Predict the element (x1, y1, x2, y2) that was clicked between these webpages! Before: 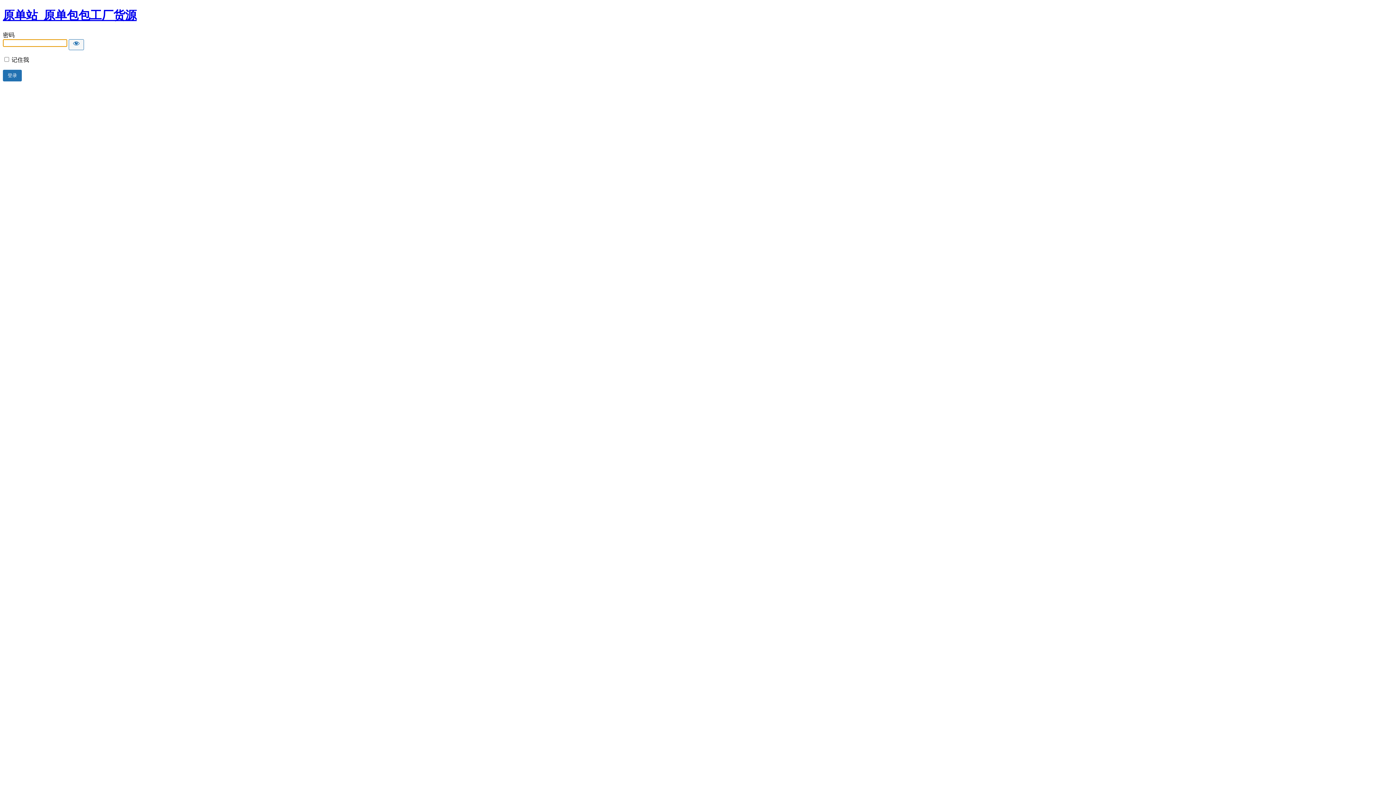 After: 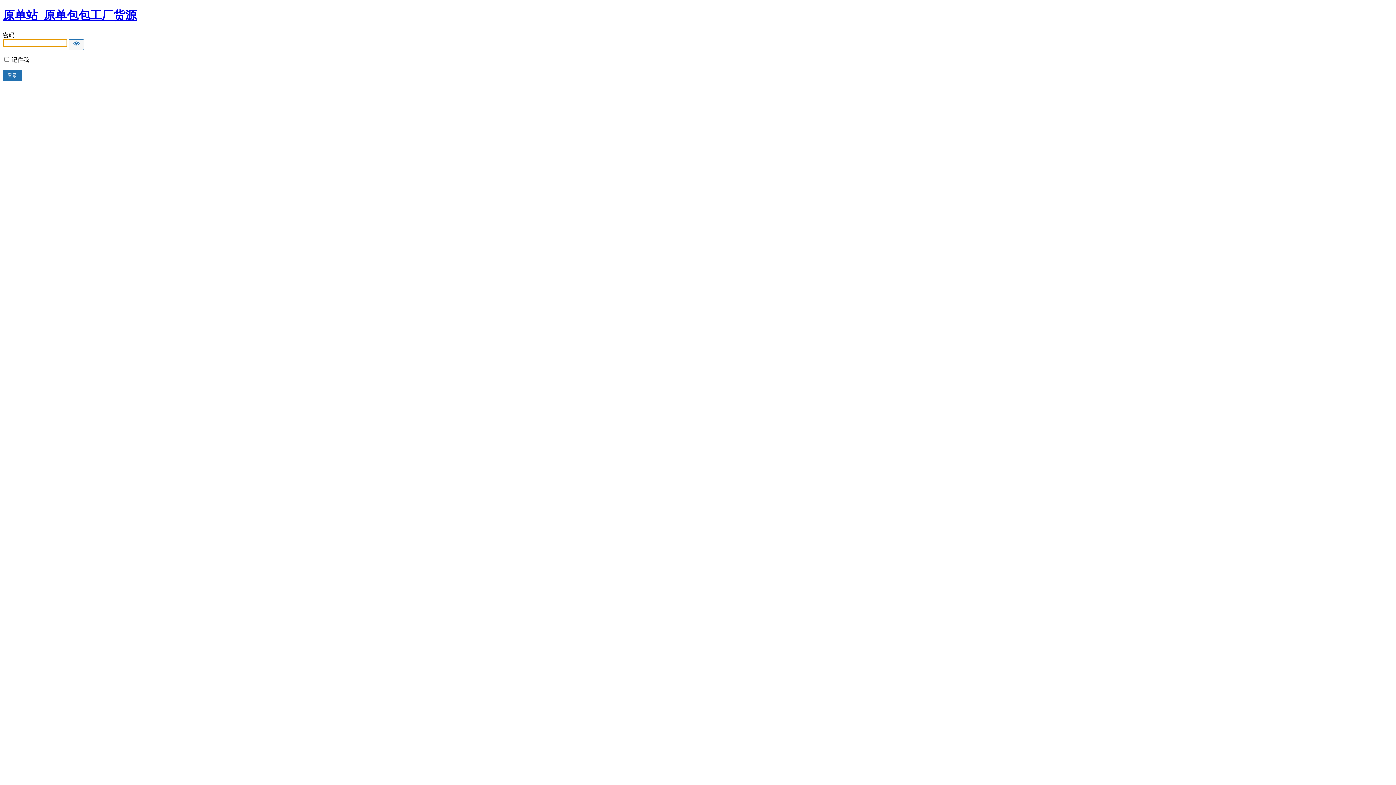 Action: label: 原单站_原单包包工厂货源 bbox: (2, 8, 136, 21)